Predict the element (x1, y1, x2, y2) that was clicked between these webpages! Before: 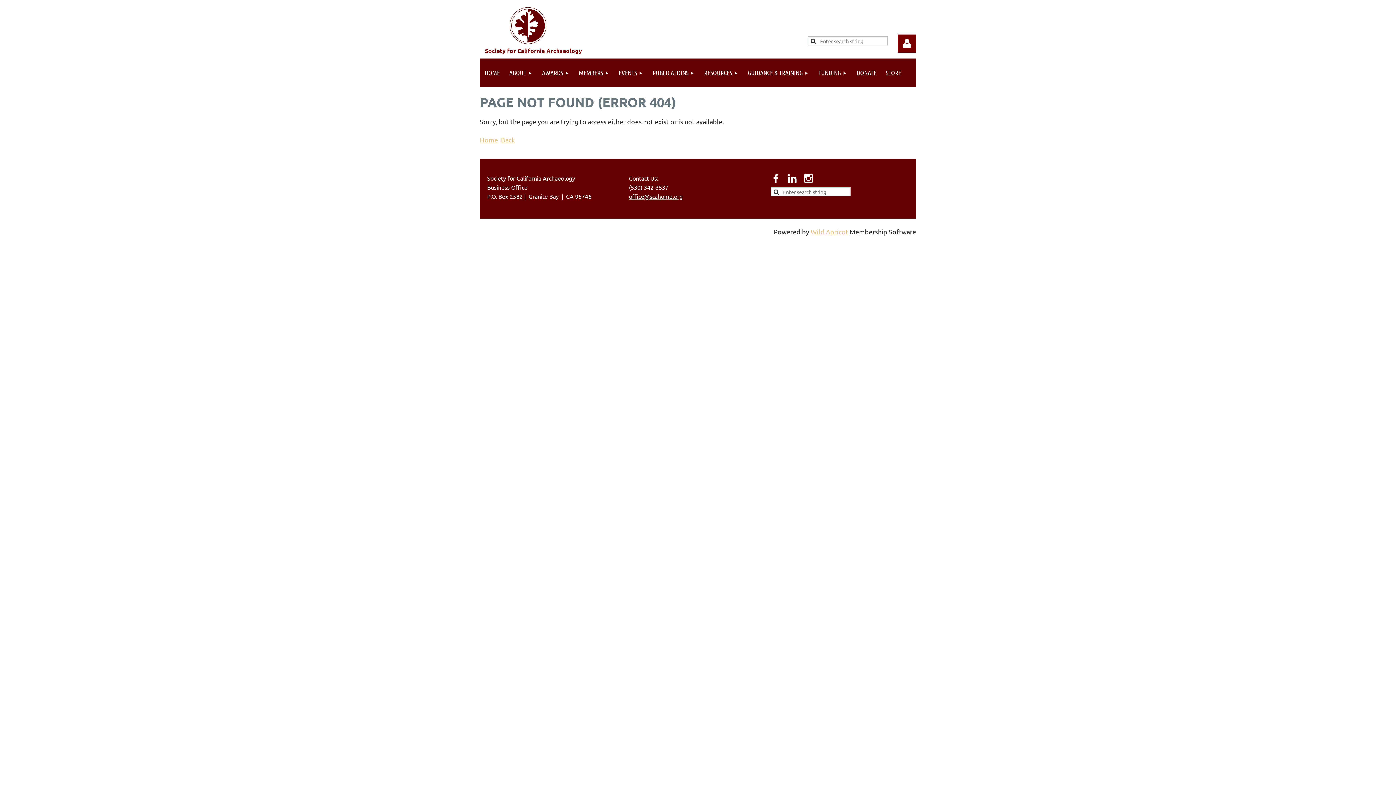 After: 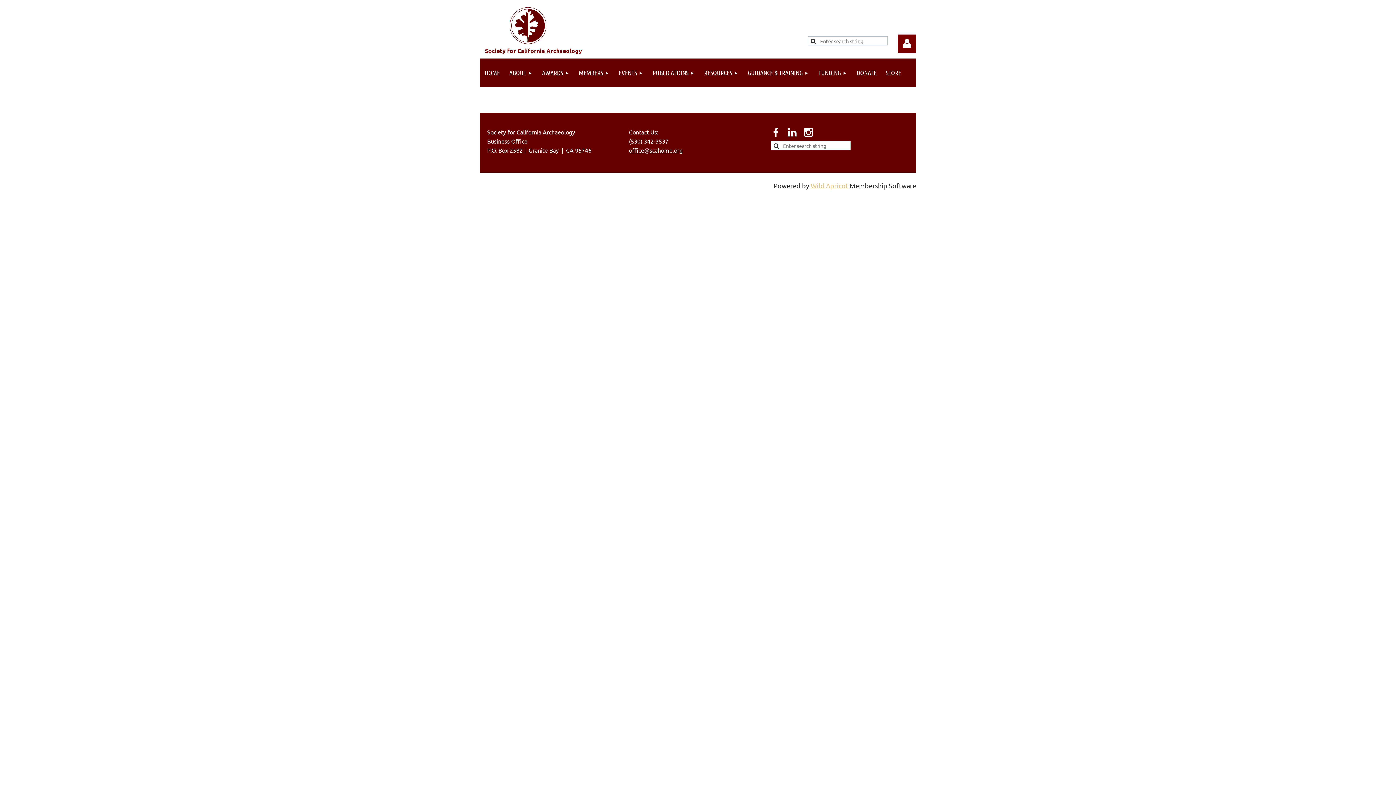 Action: bbox: (743, 58, 813, 87) label: GUIDANCE & TRAINING